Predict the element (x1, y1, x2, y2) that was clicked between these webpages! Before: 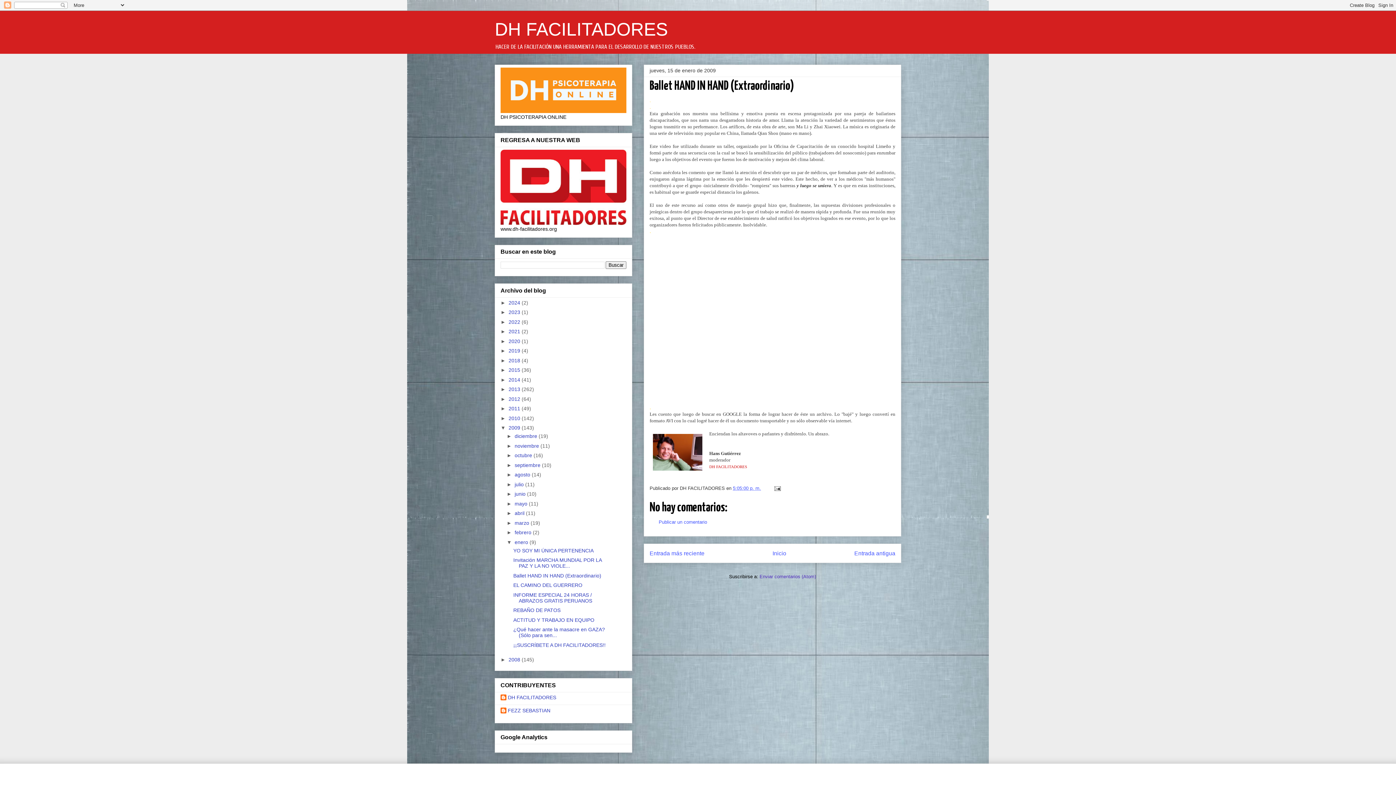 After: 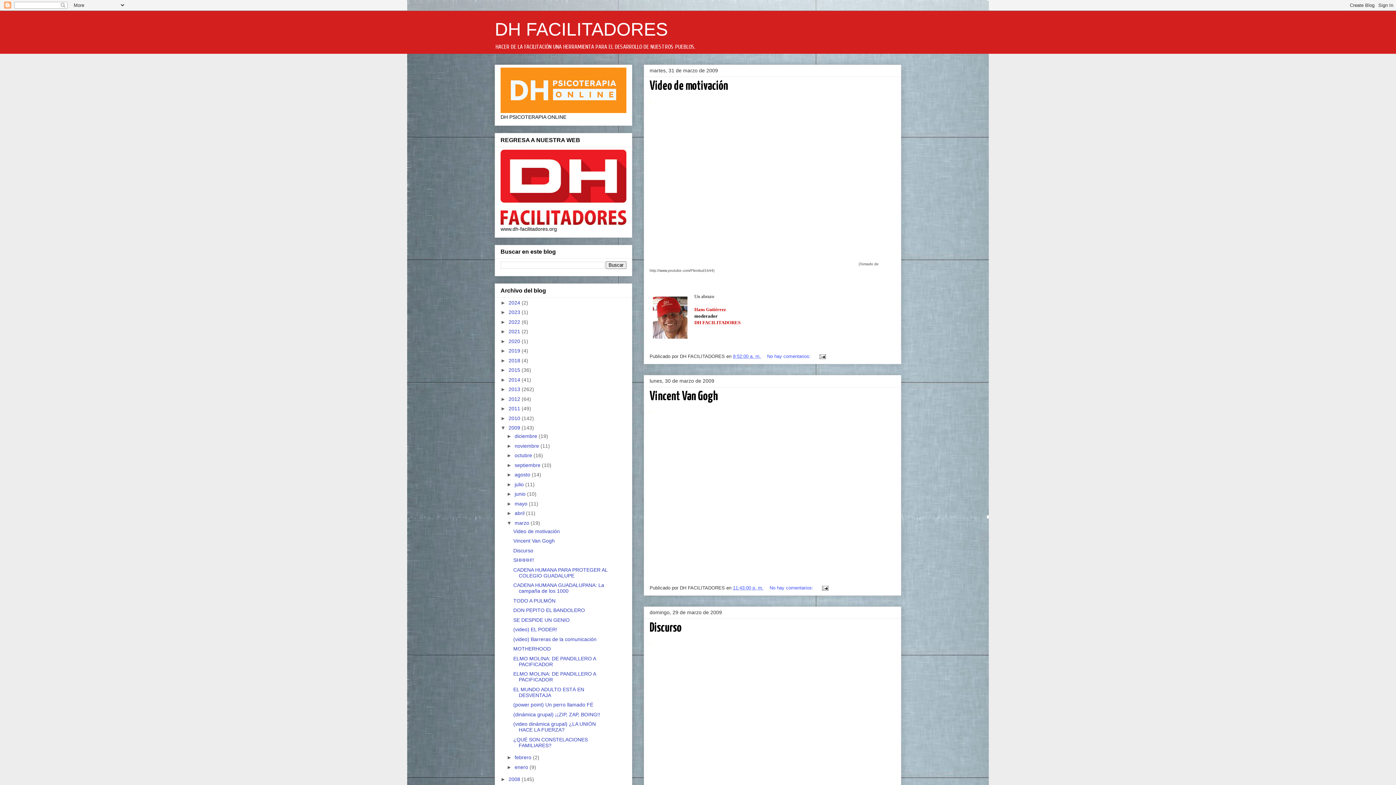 Action: label: marzo  bbox: (514, 520, 530, 526)